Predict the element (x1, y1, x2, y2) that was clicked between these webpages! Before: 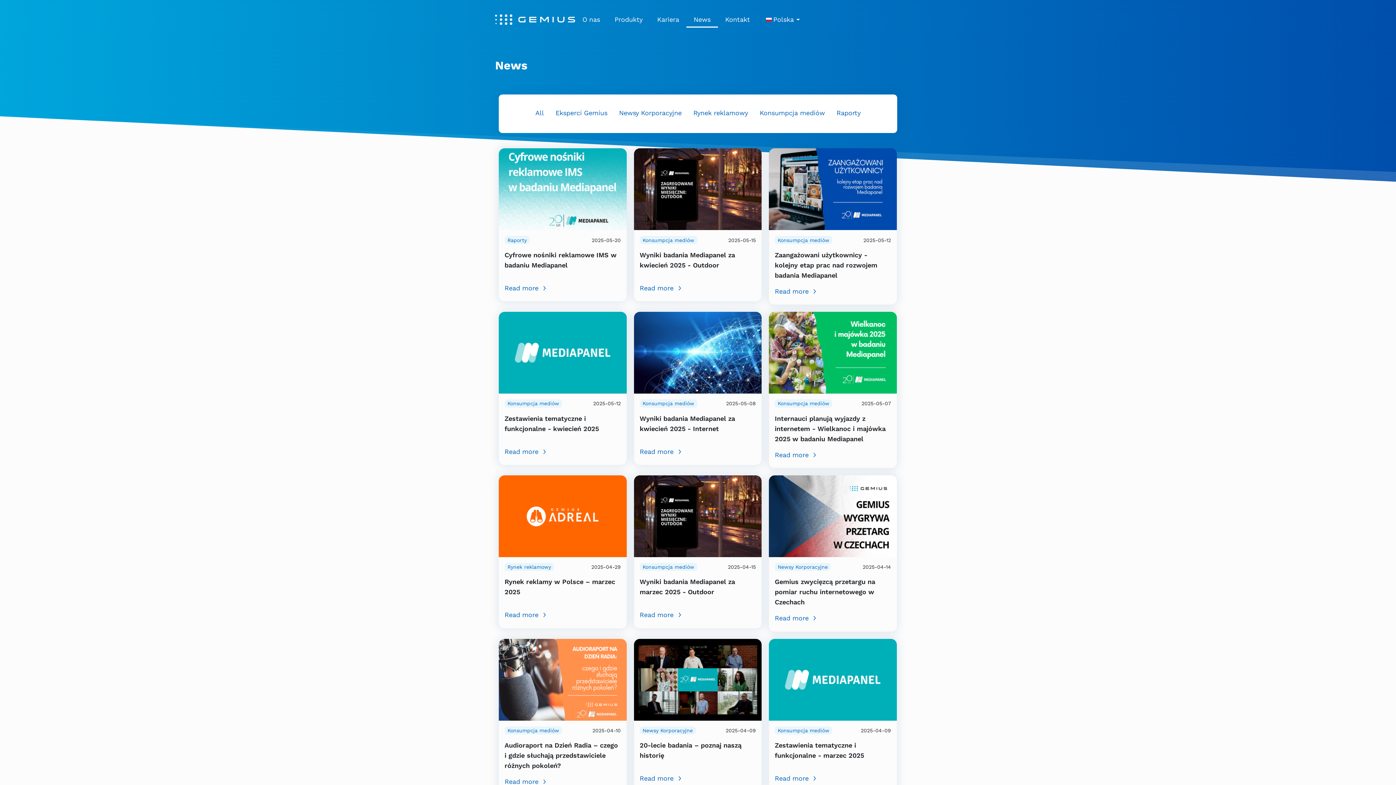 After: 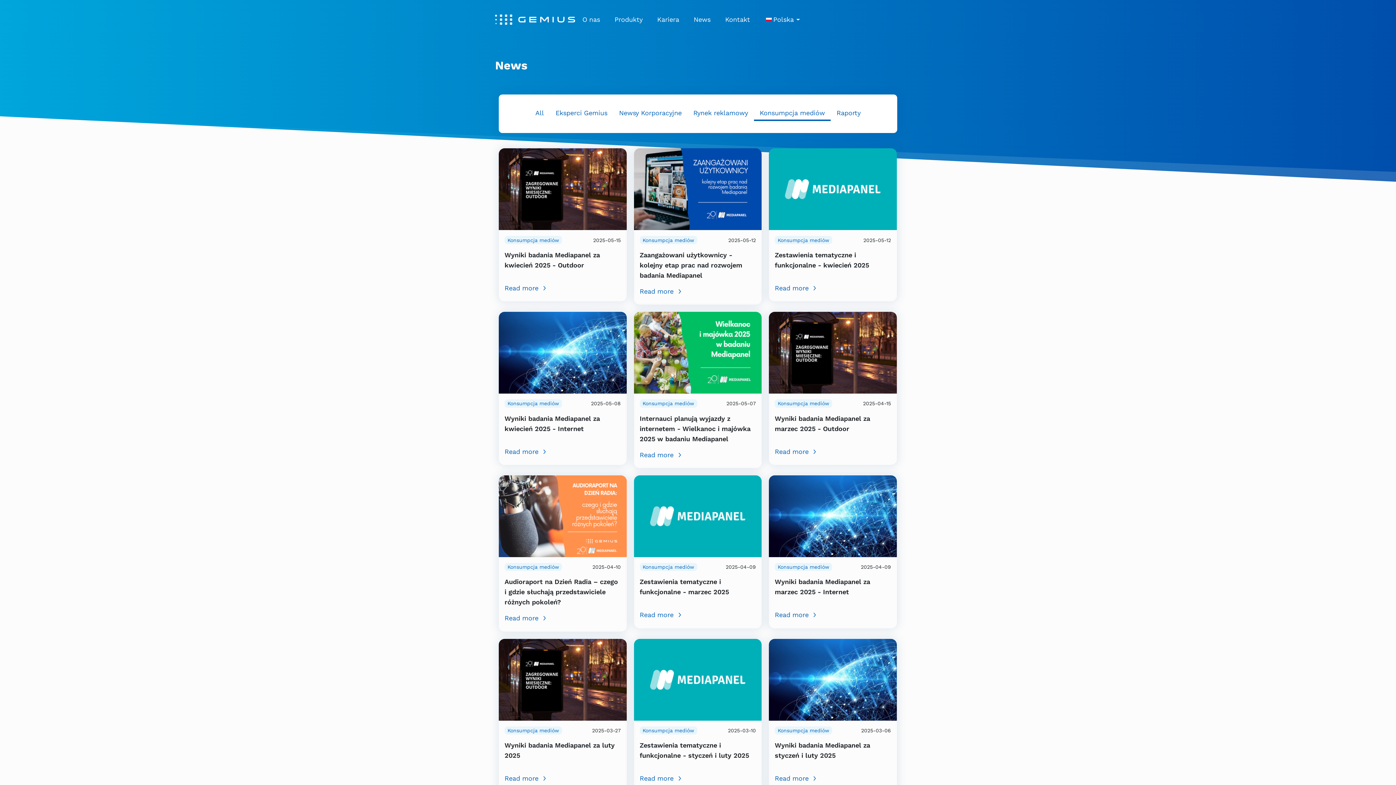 Action: label: Konsumpcja mediów bbox: (639, 399, 697, 407)